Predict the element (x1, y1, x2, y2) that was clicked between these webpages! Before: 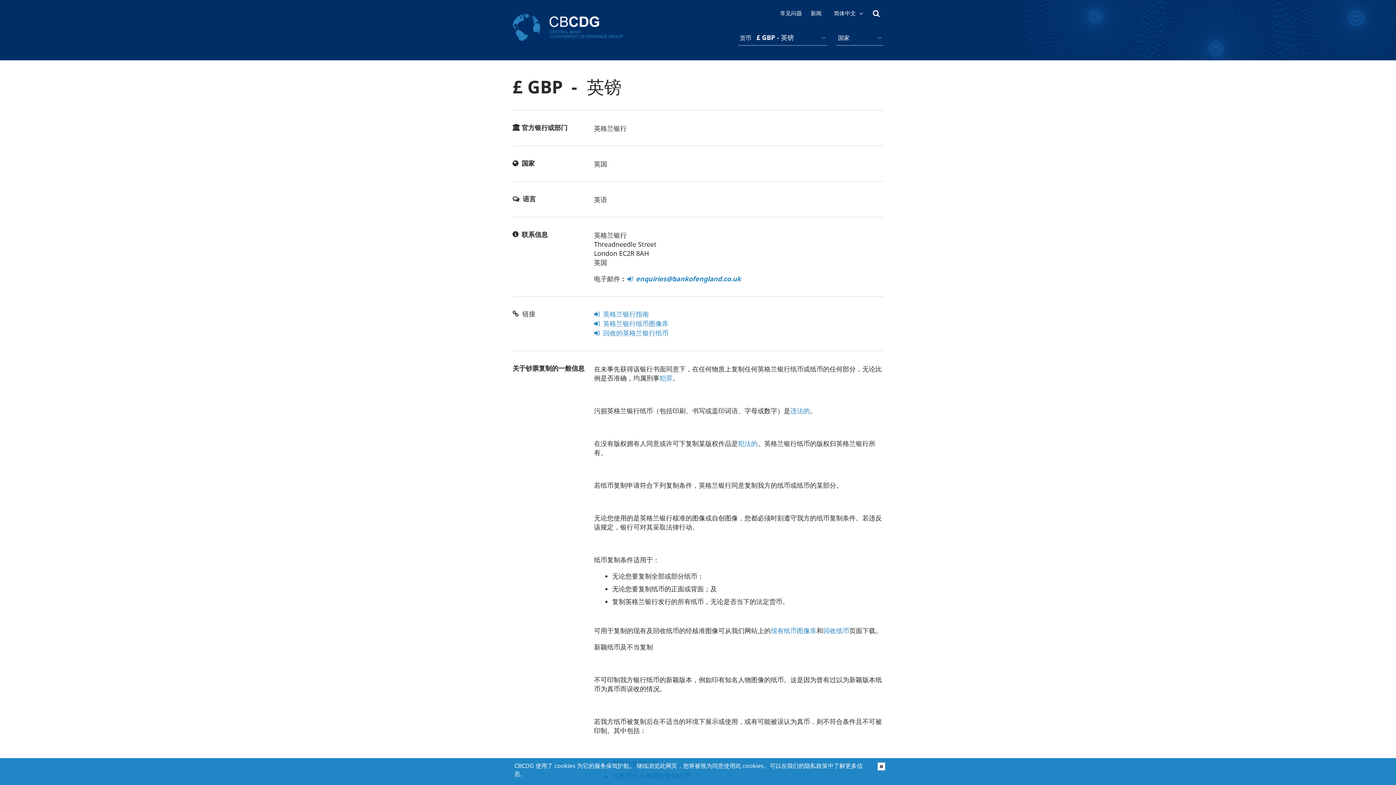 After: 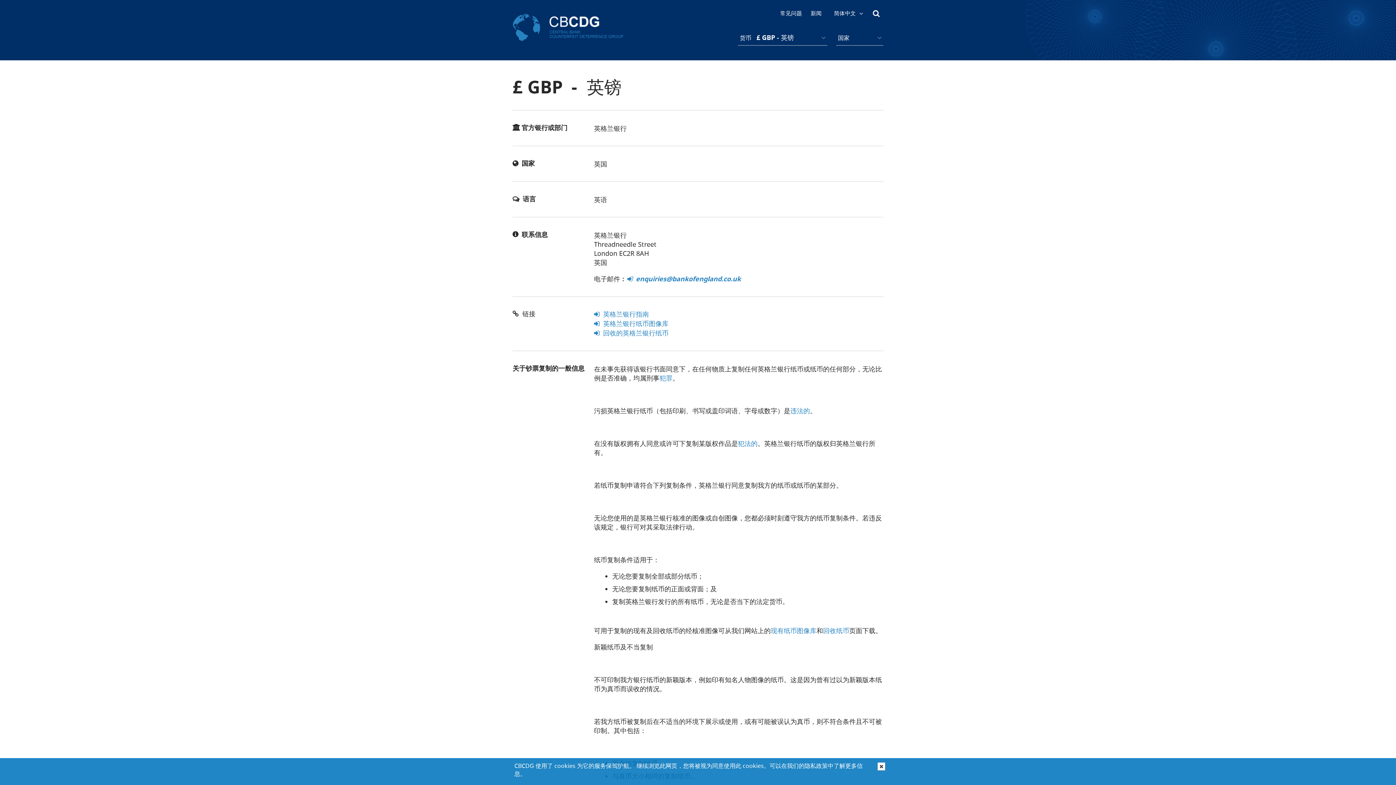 Action: bbox: (594, 319, 668, 328) label: 英格兰银行纸币图像库